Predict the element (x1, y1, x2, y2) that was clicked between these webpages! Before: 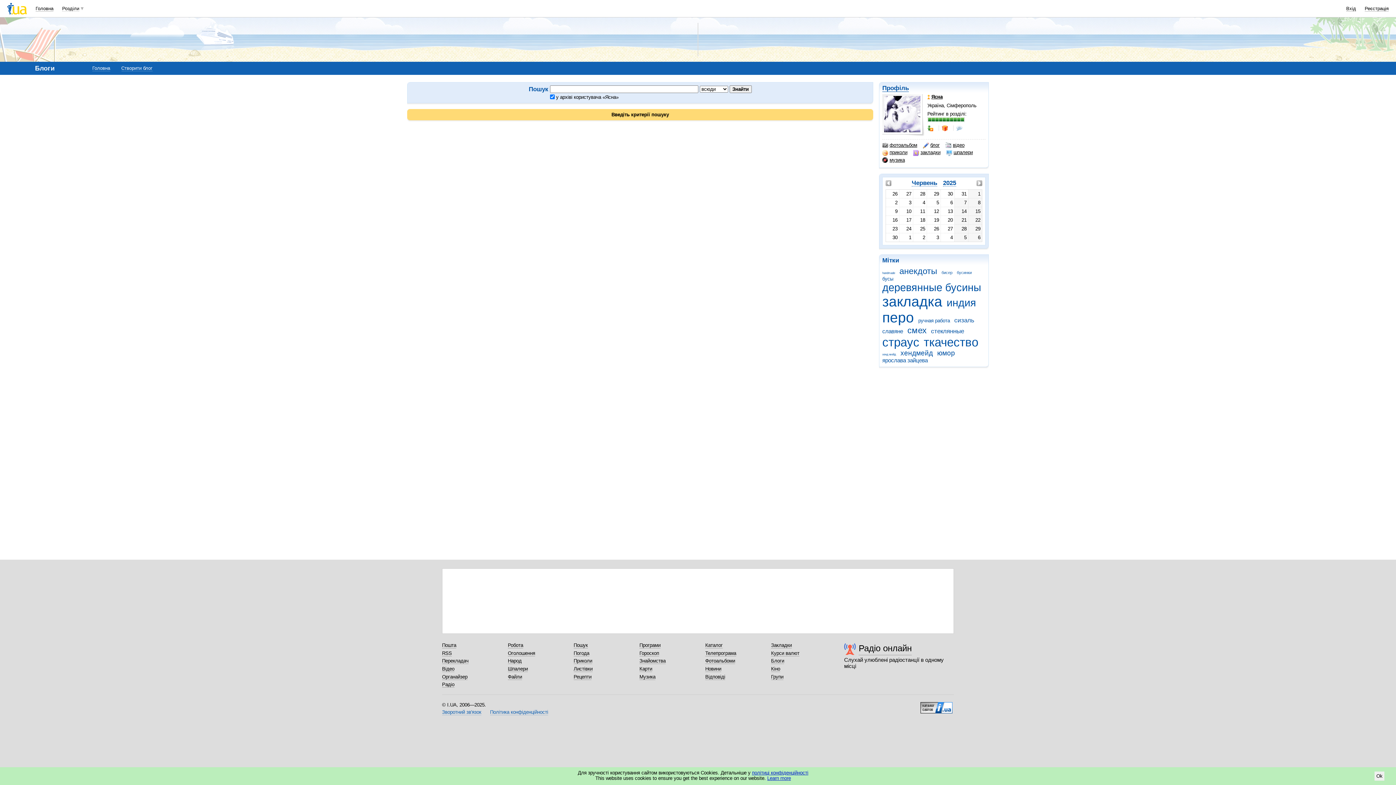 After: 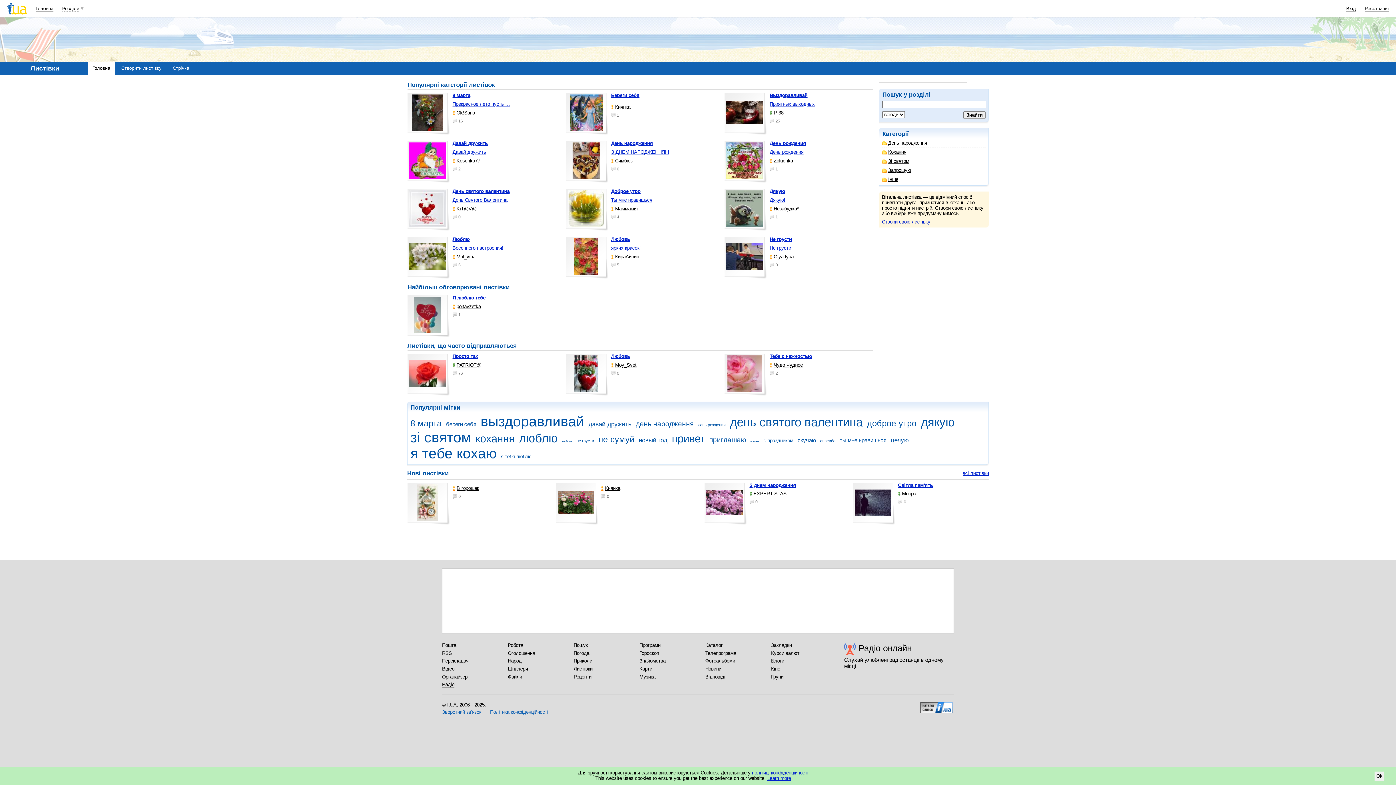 Action: label: Листівки bbox: (573, 666, 592, 672)